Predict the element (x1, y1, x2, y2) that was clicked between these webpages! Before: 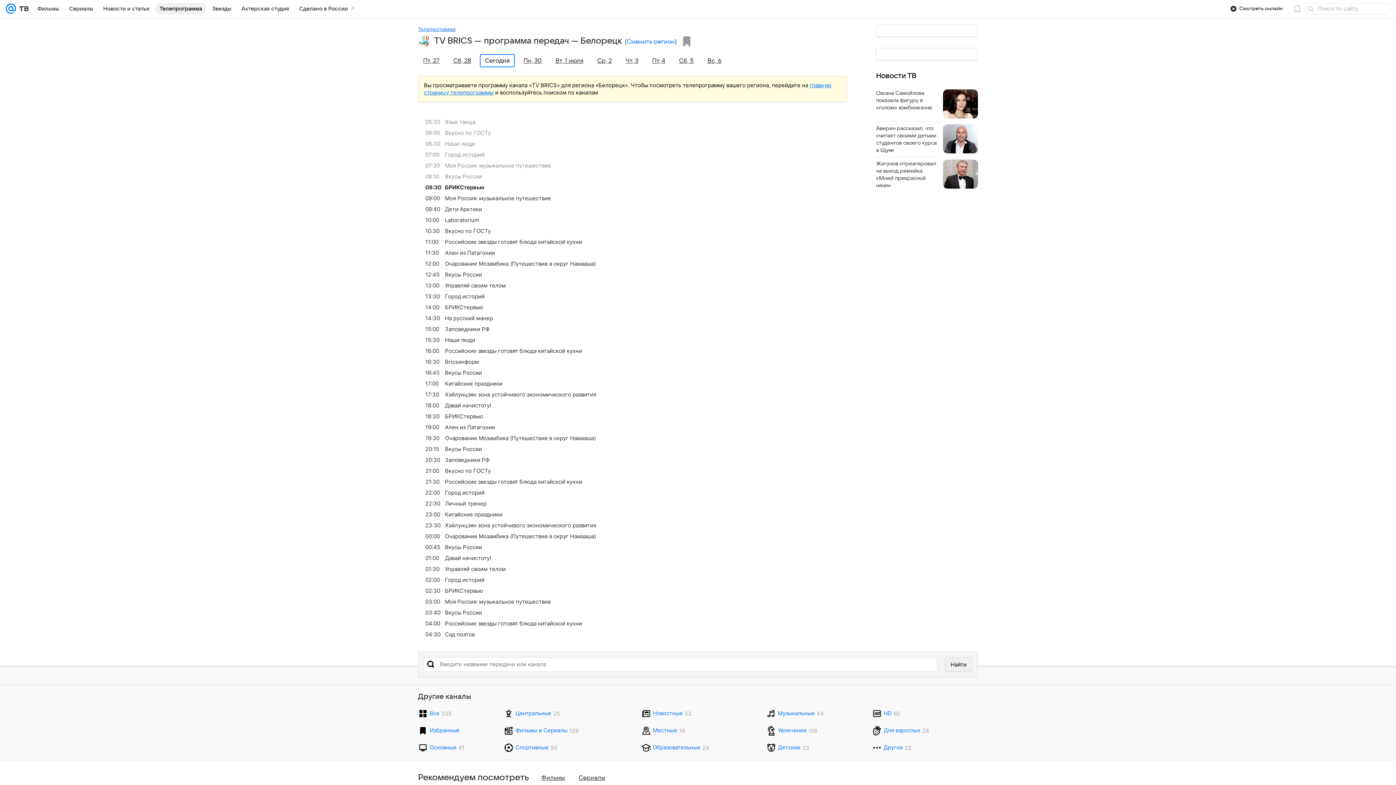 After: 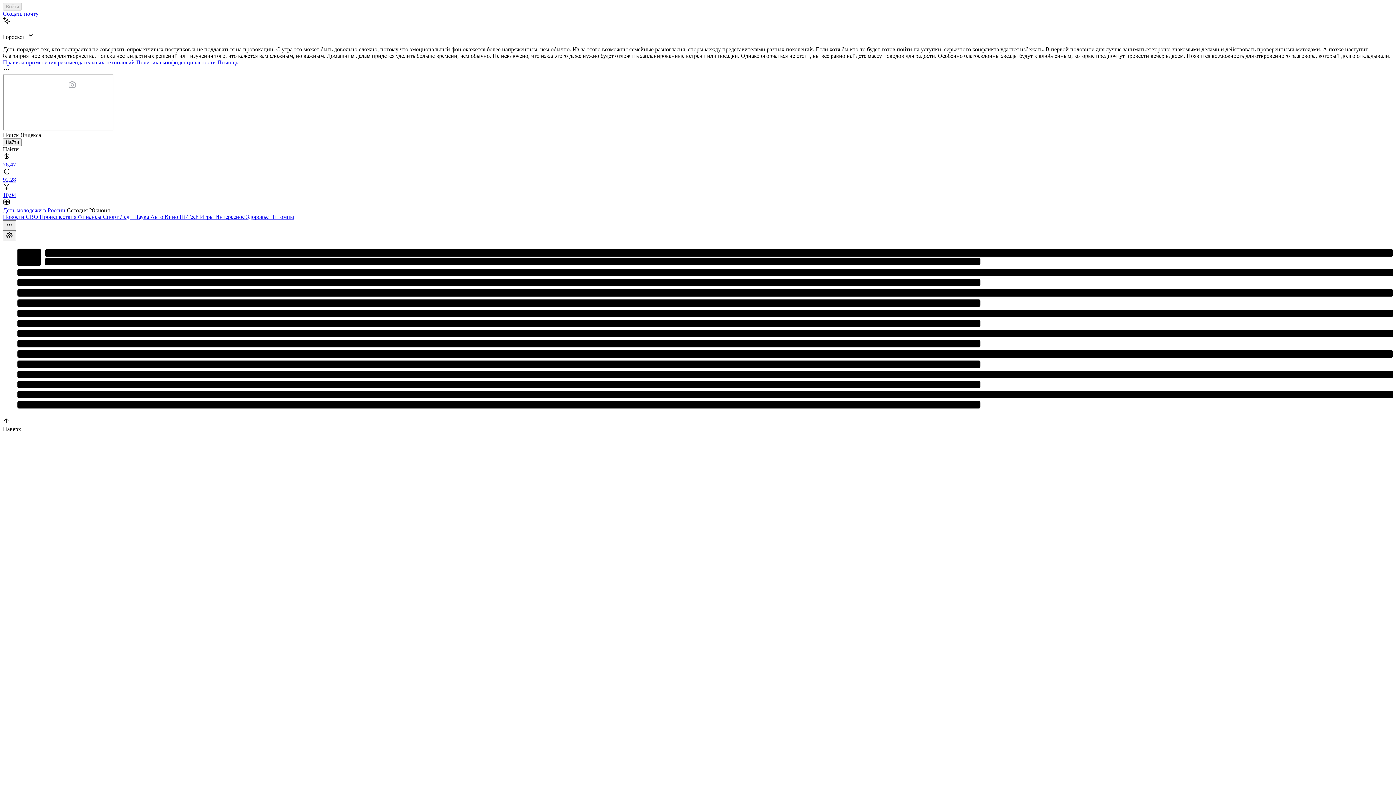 Action: bbox: (5, 0, 16, 17)